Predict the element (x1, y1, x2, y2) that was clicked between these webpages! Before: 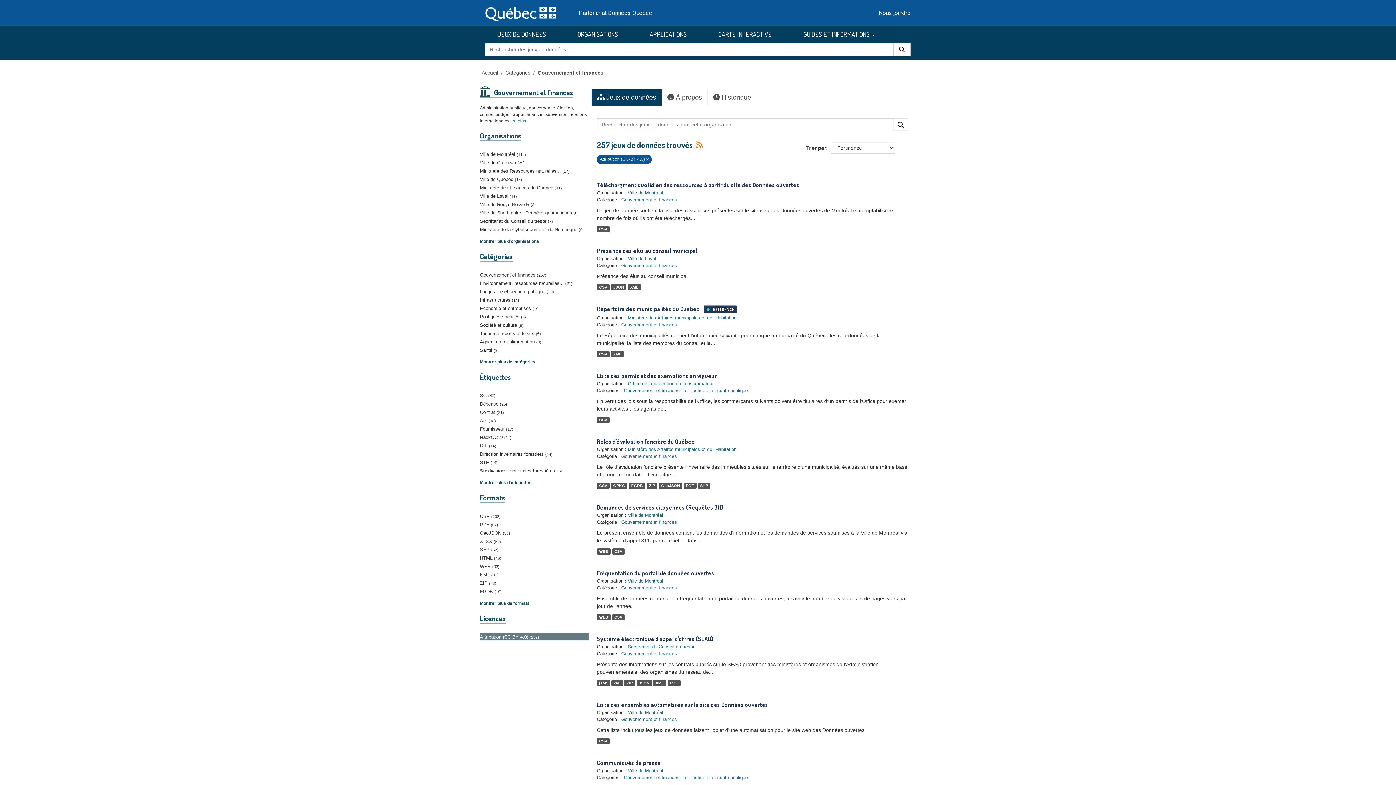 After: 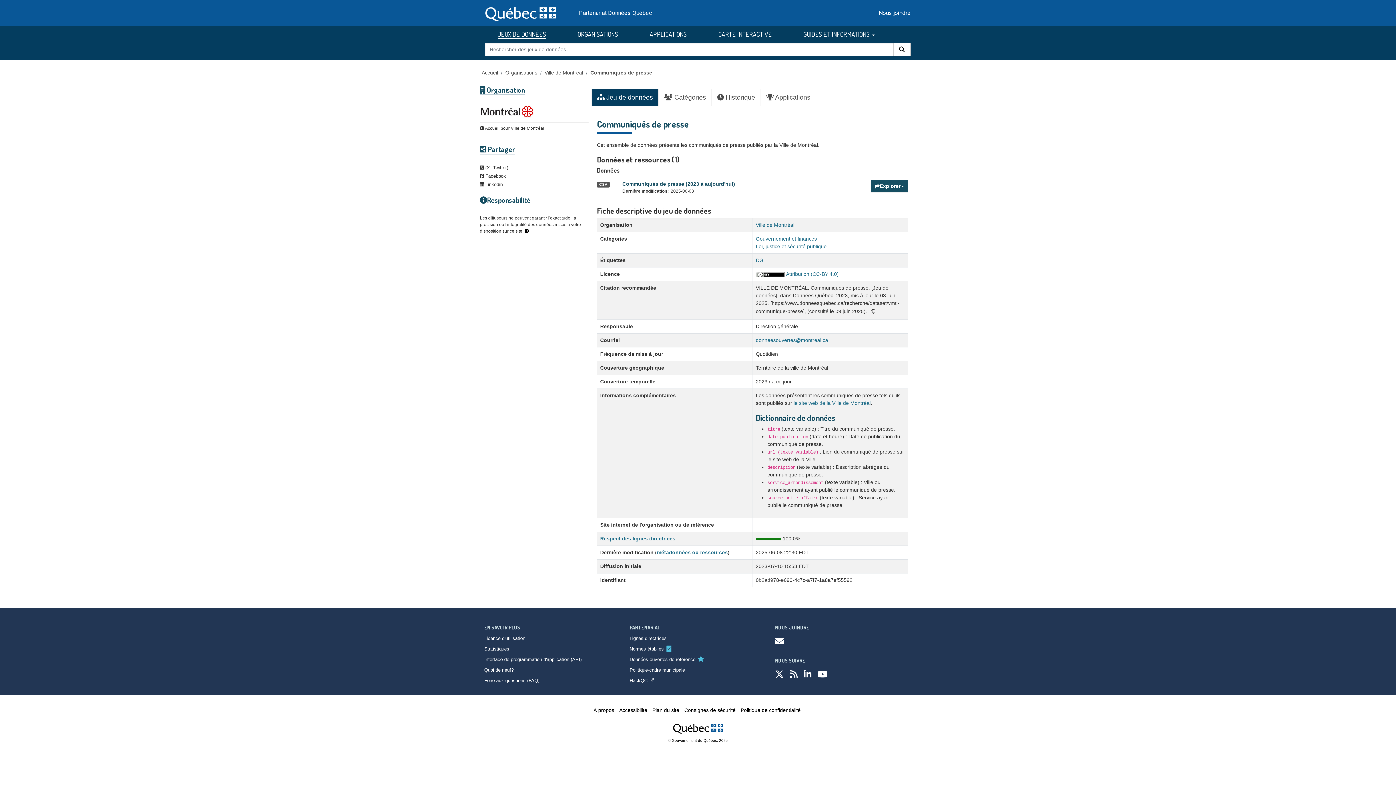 Action: bbox: (597, 759, 661, 767) label: Communiqués de presse